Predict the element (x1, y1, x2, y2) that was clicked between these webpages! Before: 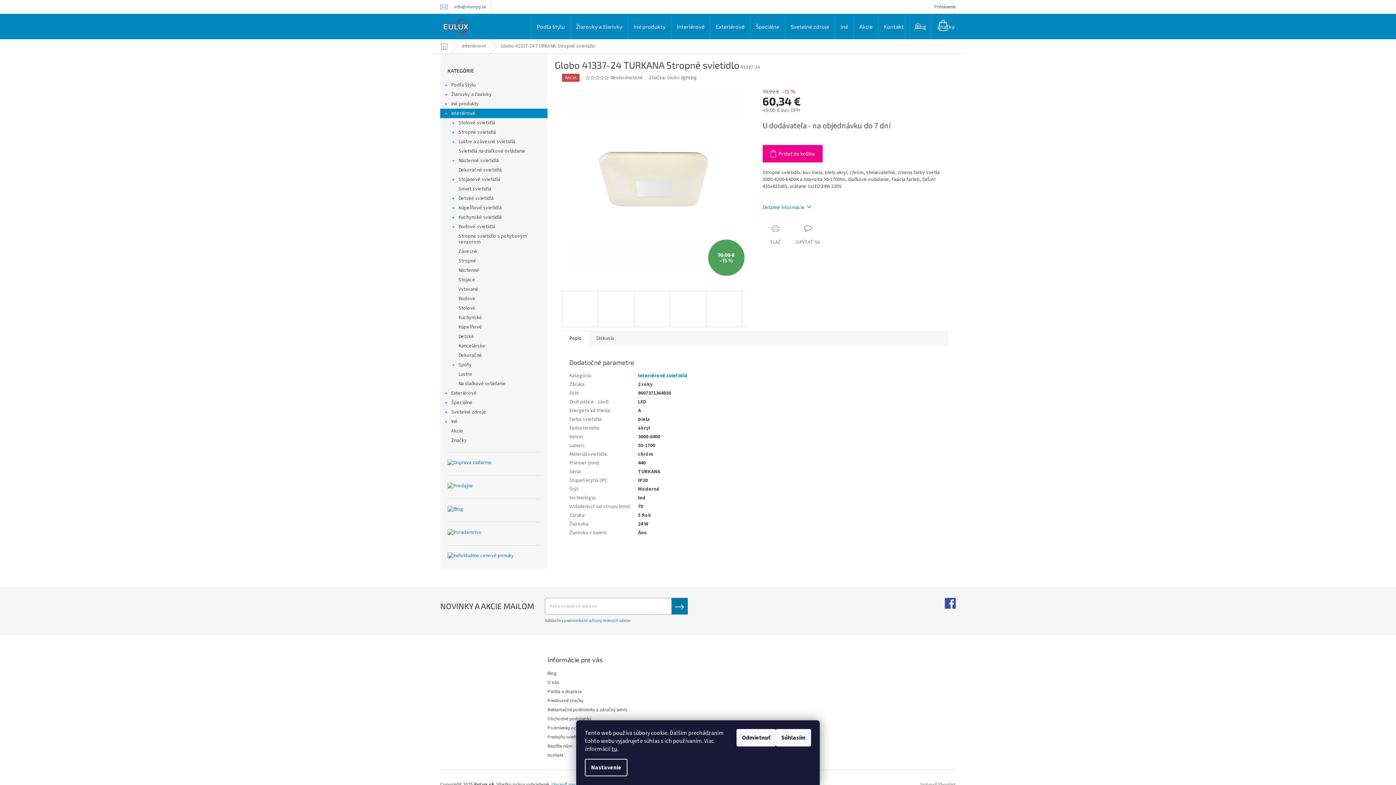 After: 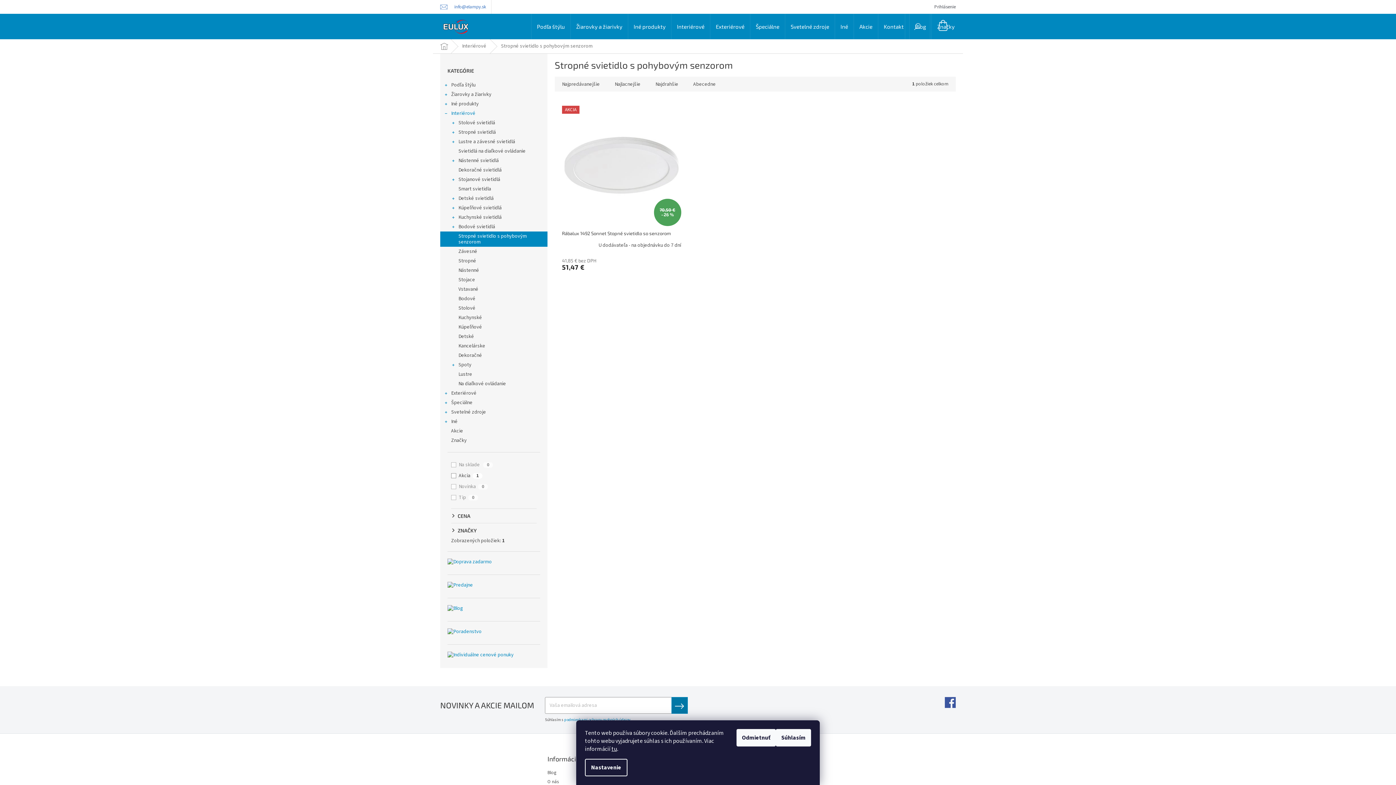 Action: bbox: (440, 231, 547, 246) label: Stropné svietidlo s pohybovým senzorom